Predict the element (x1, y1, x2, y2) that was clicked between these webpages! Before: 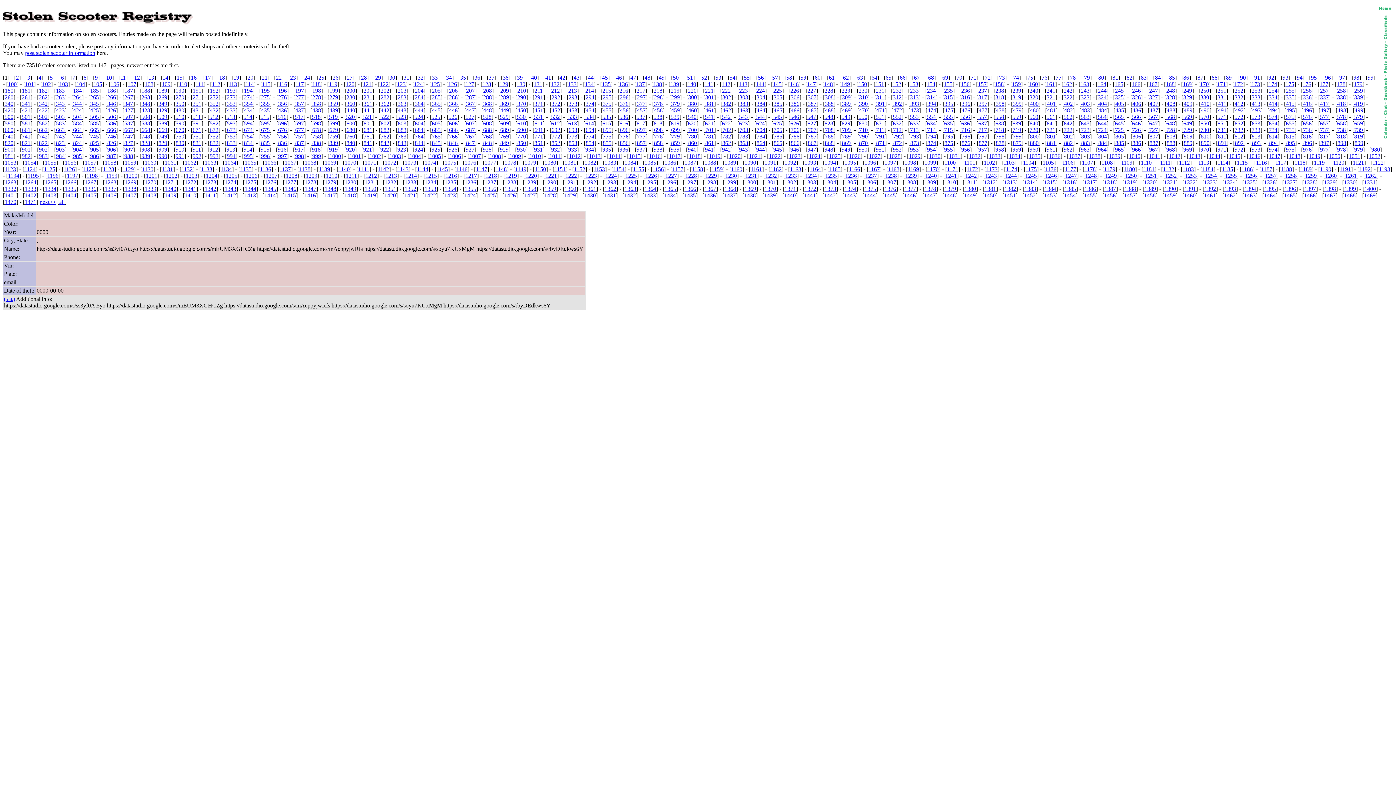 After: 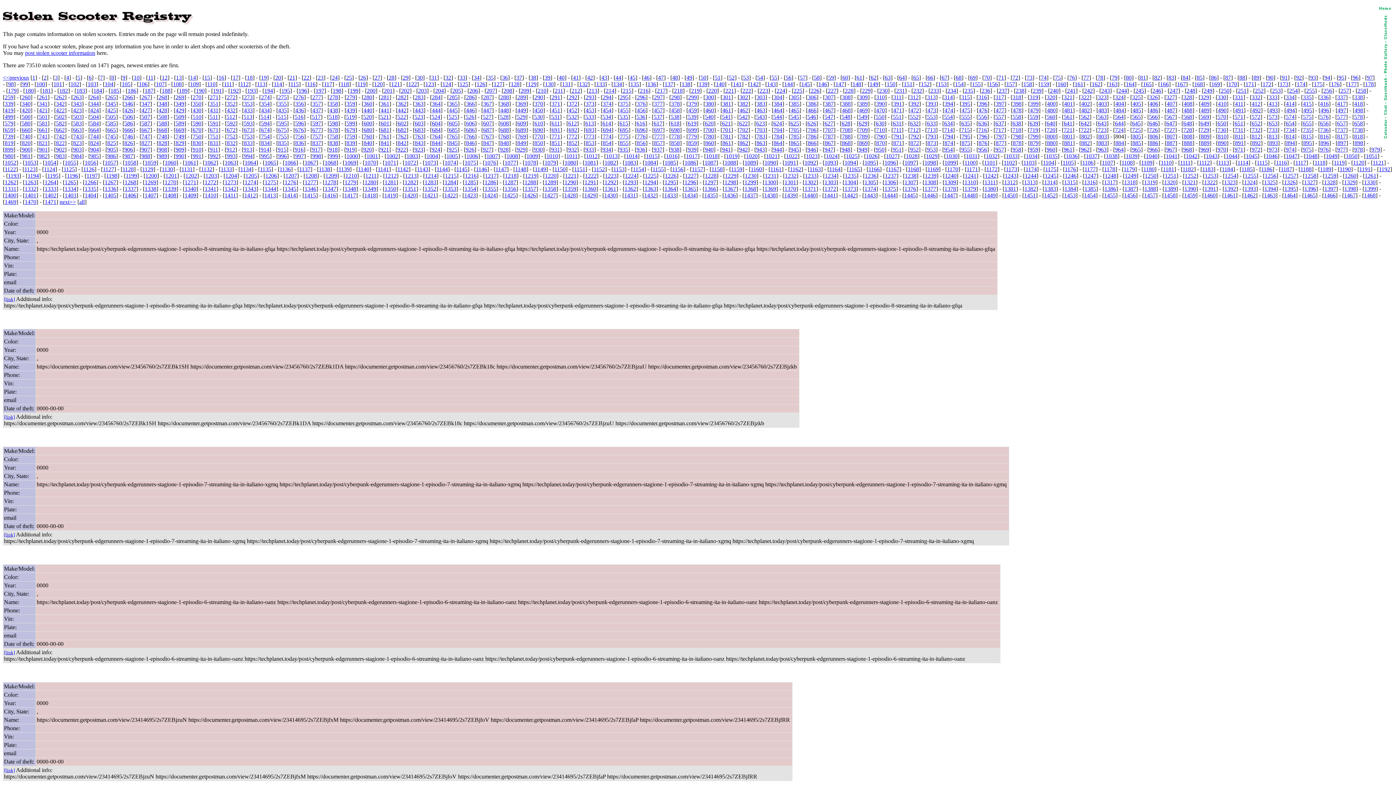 Action: bbox: (1098, 133, 1107, 139) label: 804